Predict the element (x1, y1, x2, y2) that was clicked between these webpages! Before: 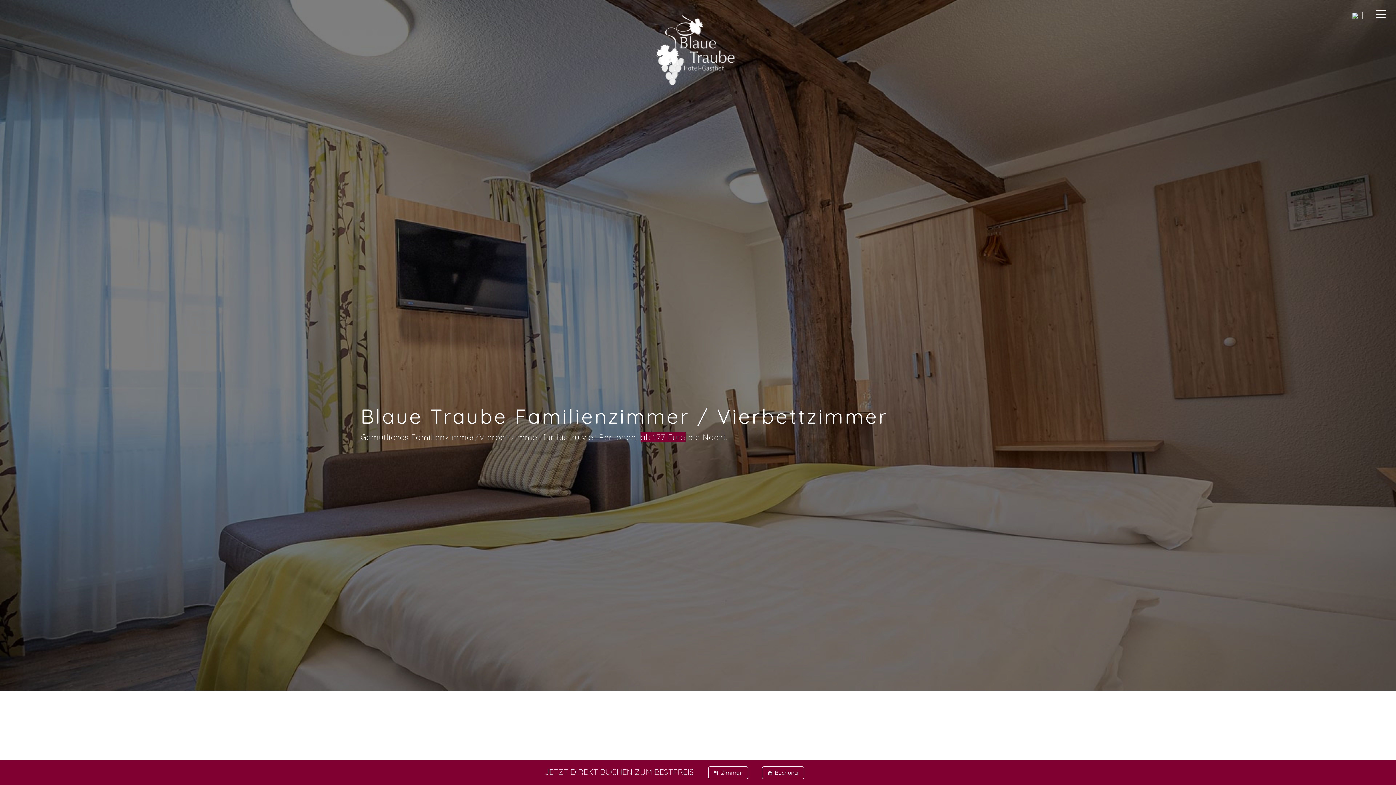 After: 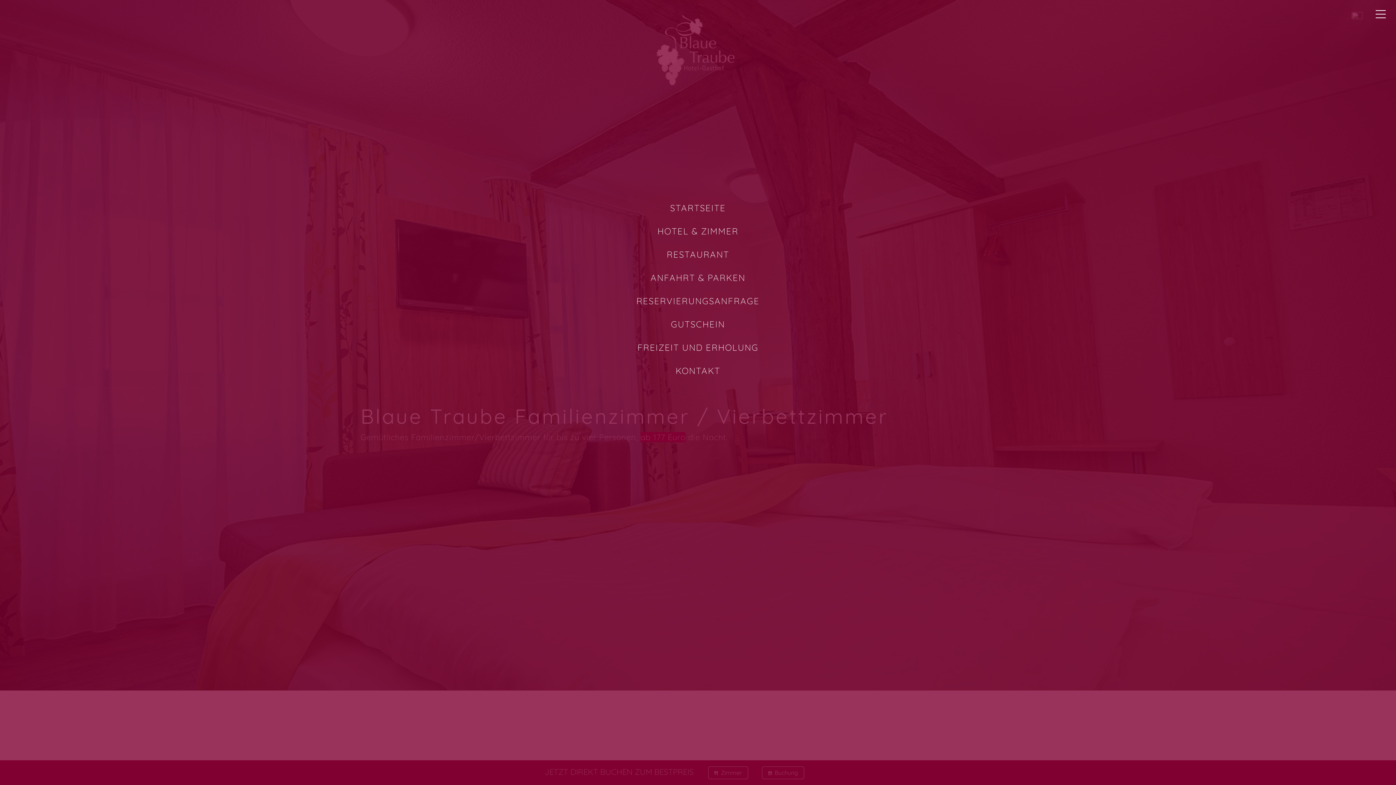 Action: bbox: (1377, 2, 1396, 16) label: Toggle navigation